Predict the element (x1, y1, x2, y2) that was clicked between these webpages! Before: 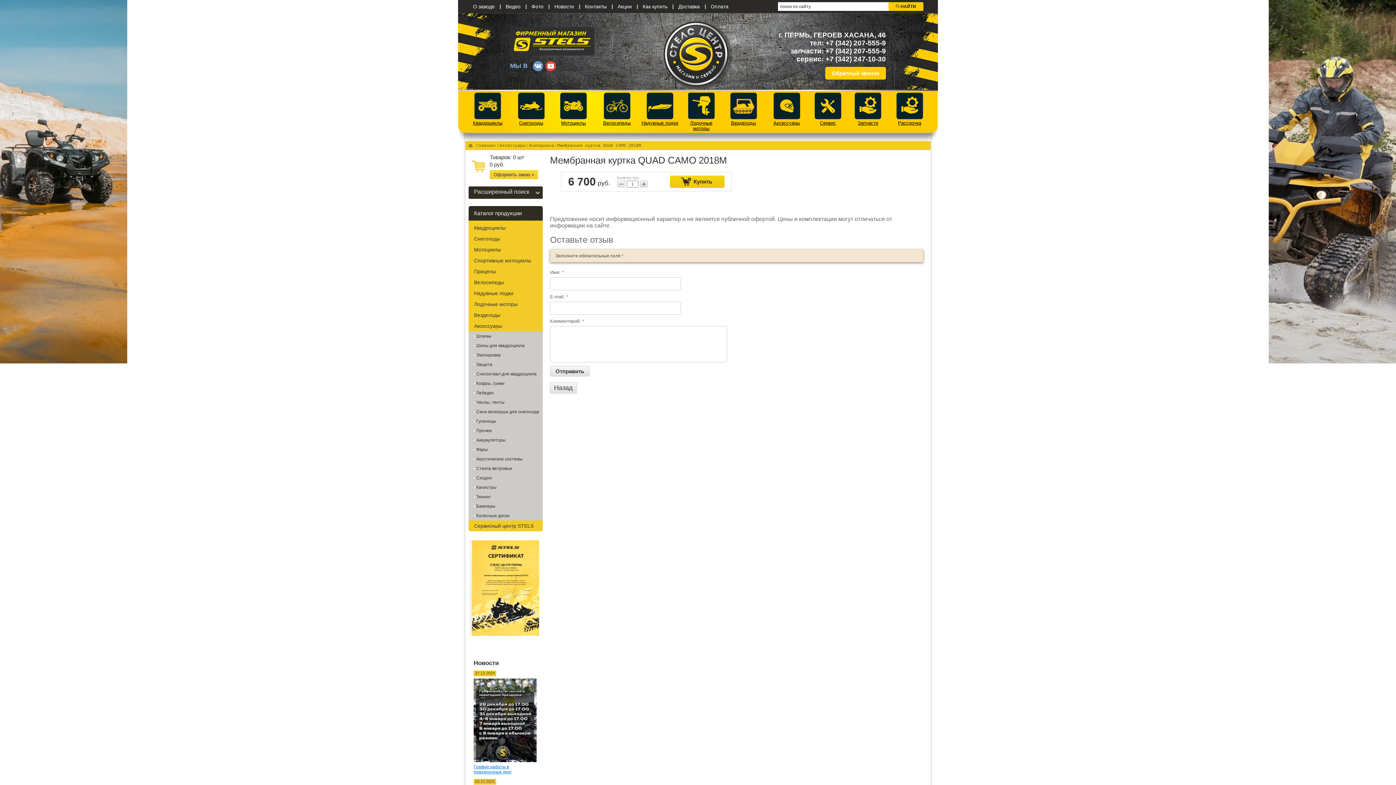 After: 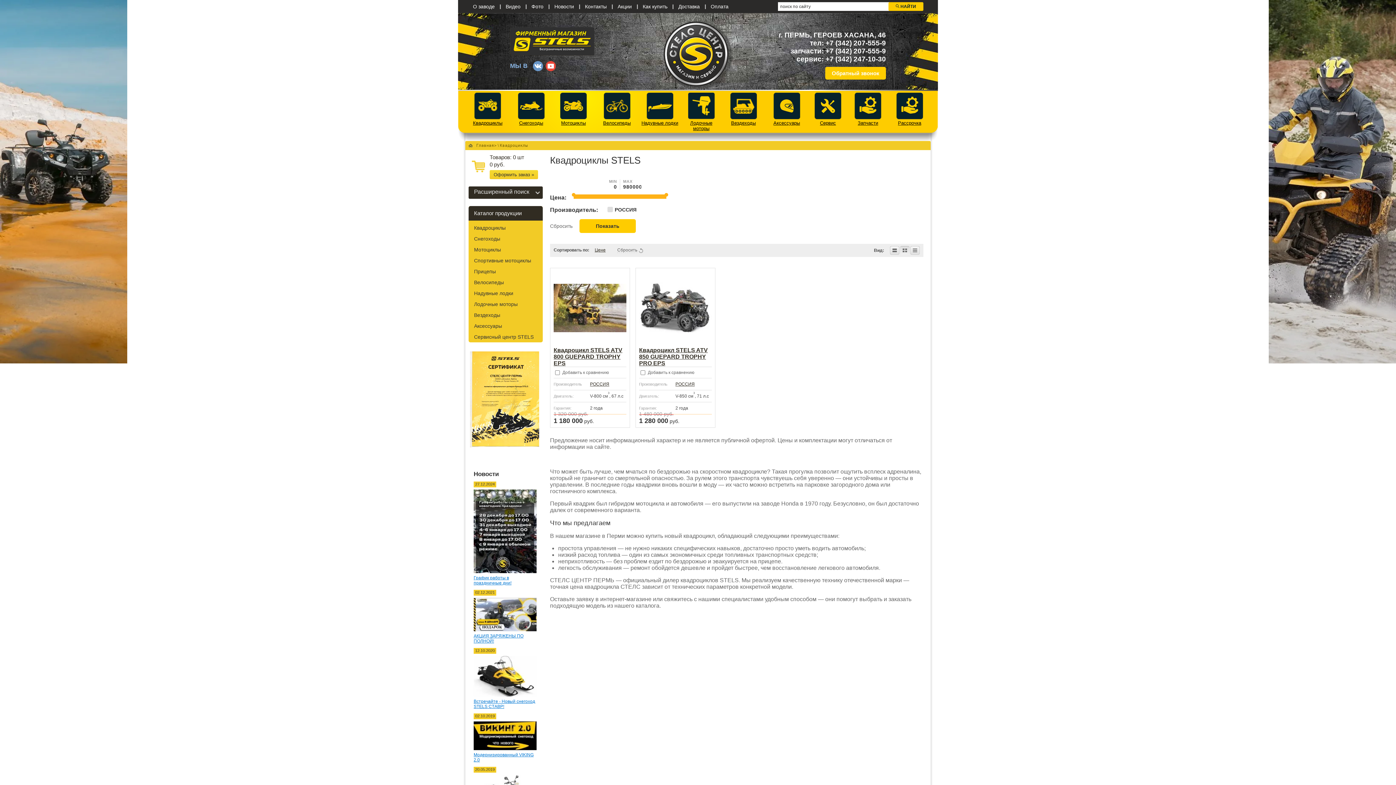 Action: bbox: (468, 222, 542, 233) label: Квадроциклы